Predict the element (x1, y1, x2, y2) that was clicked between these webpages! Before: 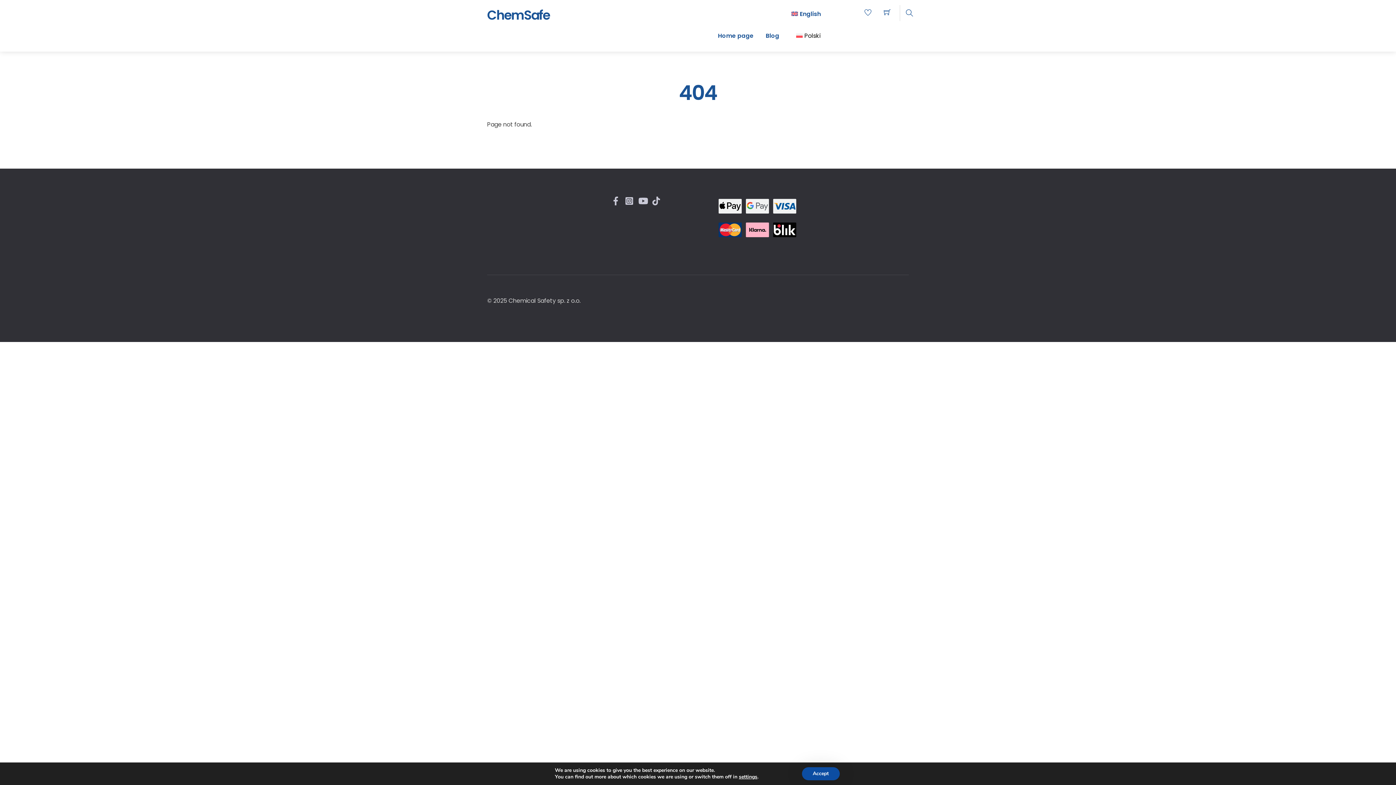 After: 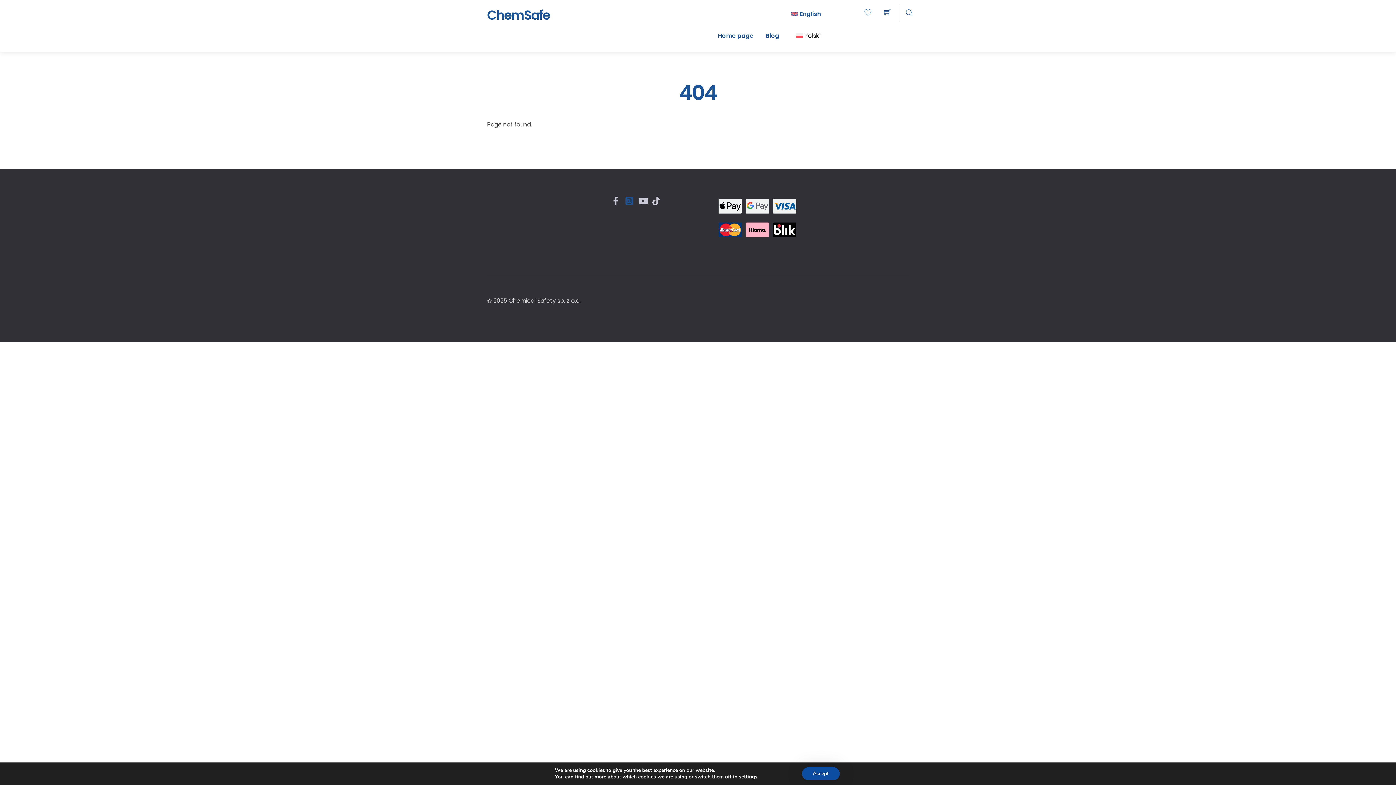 Action: bbox: (623, 196, 634, 204) label: instagram